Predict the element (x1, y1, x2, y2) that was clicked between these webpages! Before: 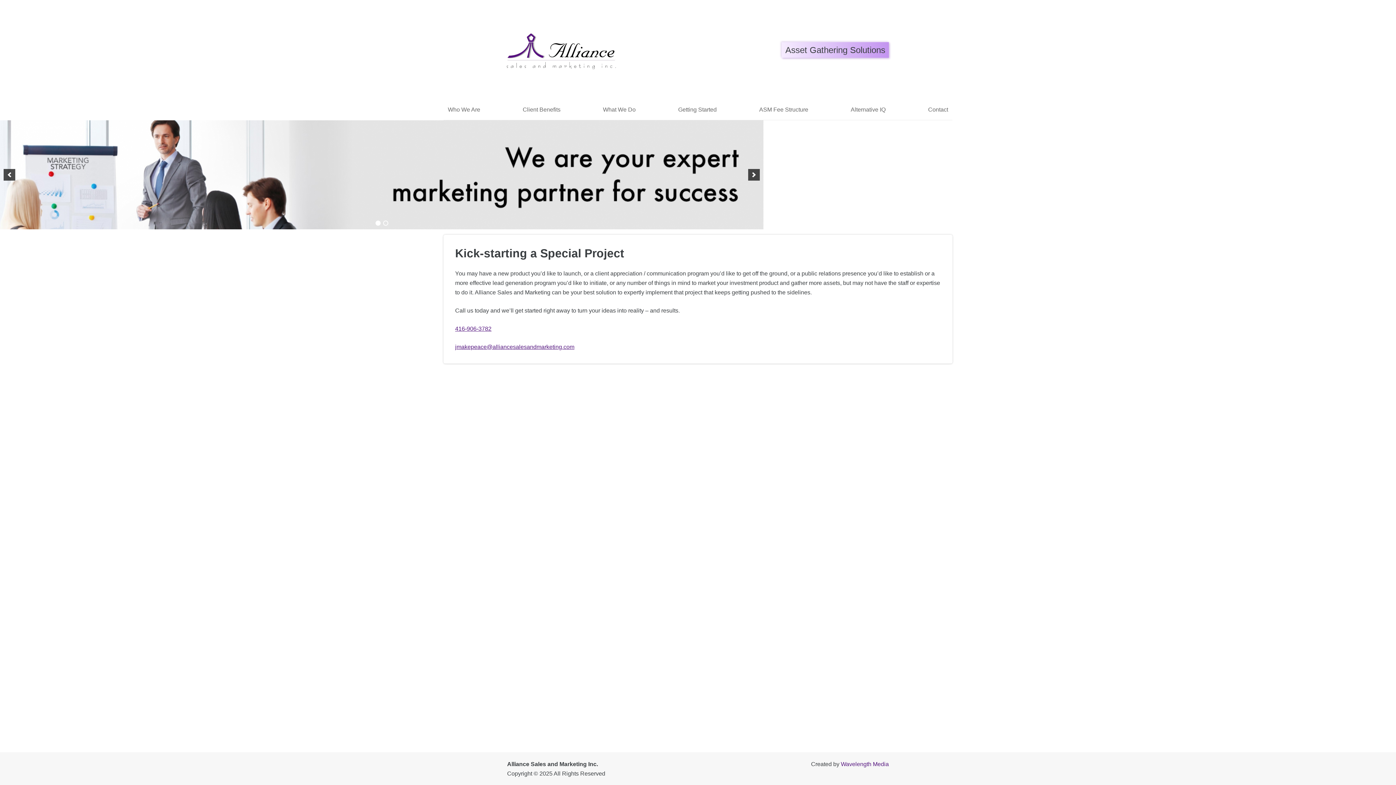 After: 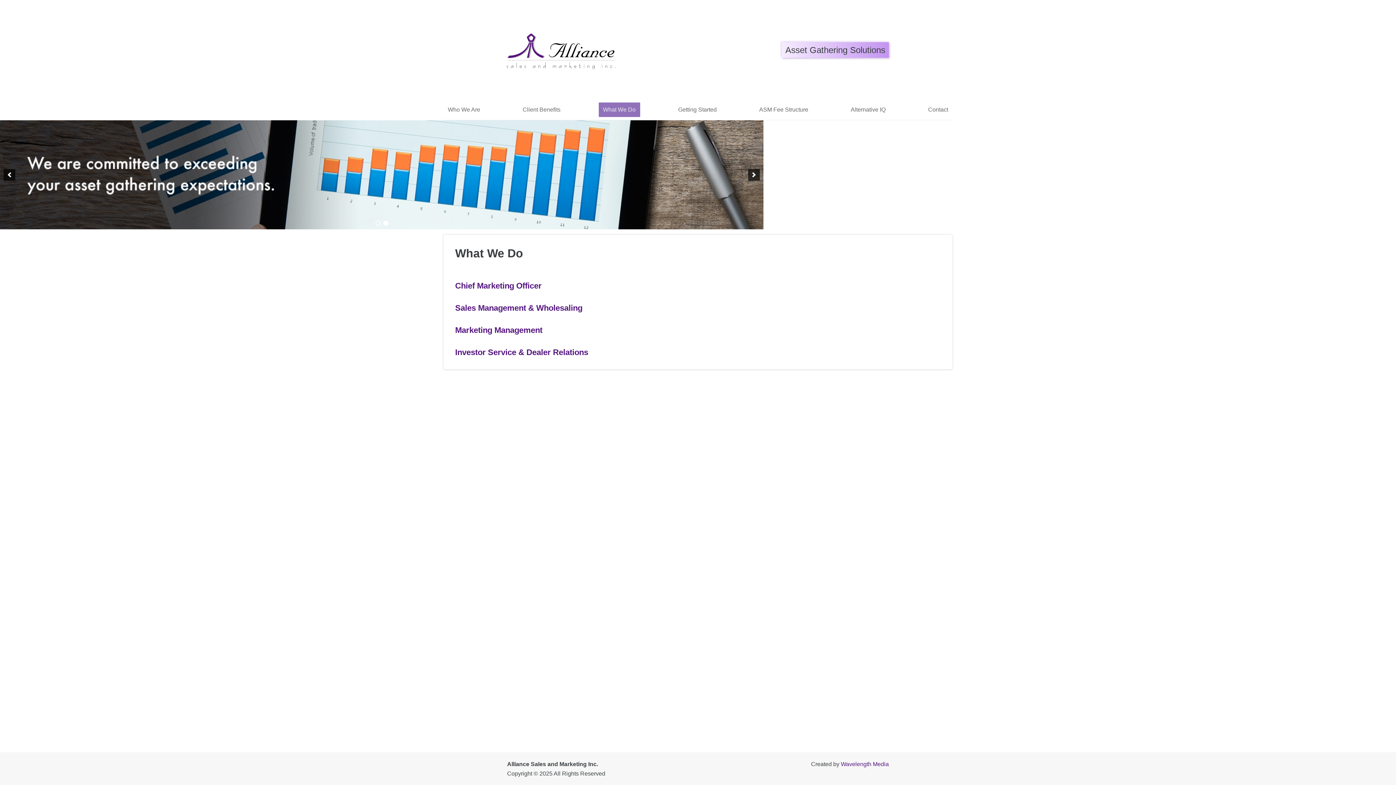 Action: bbox: (598, 102, 640, 117) label: What We Do